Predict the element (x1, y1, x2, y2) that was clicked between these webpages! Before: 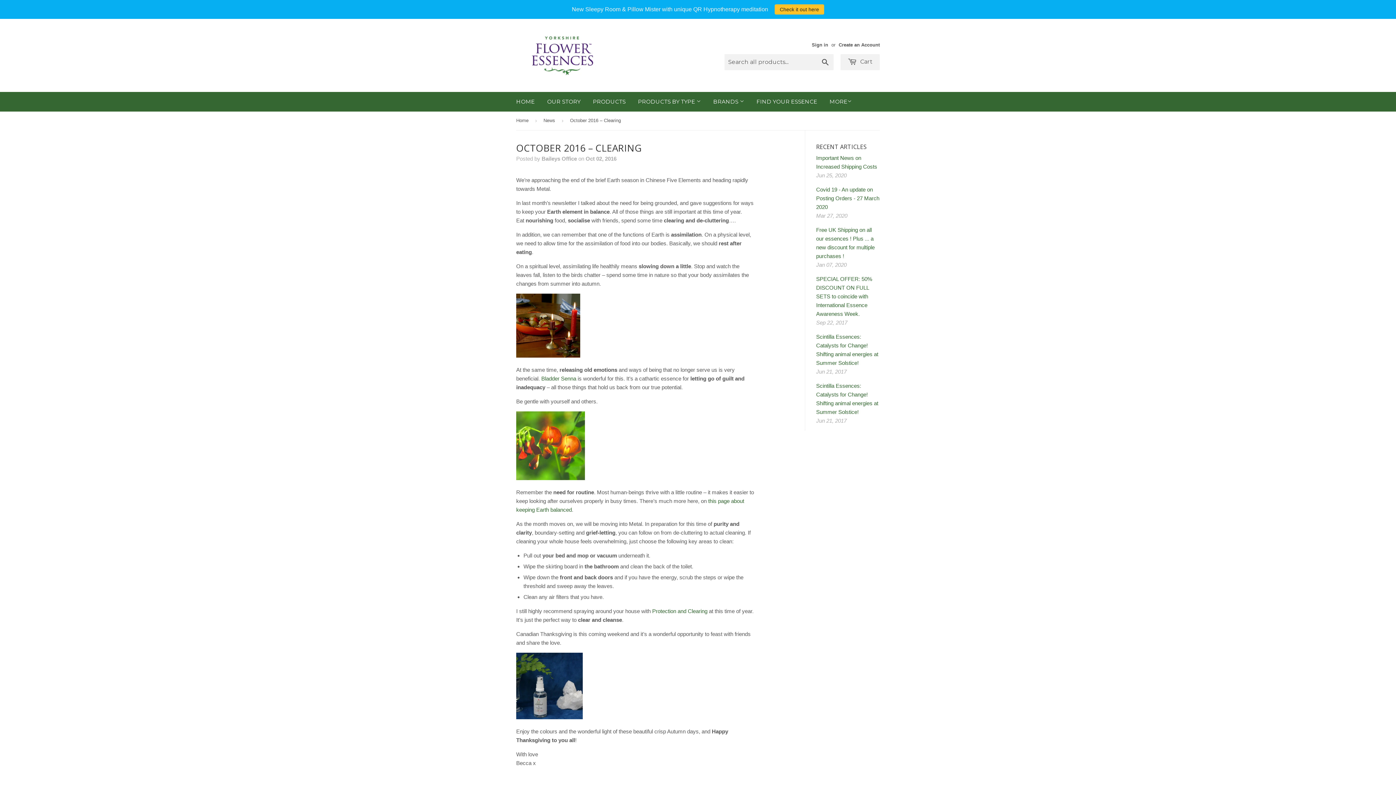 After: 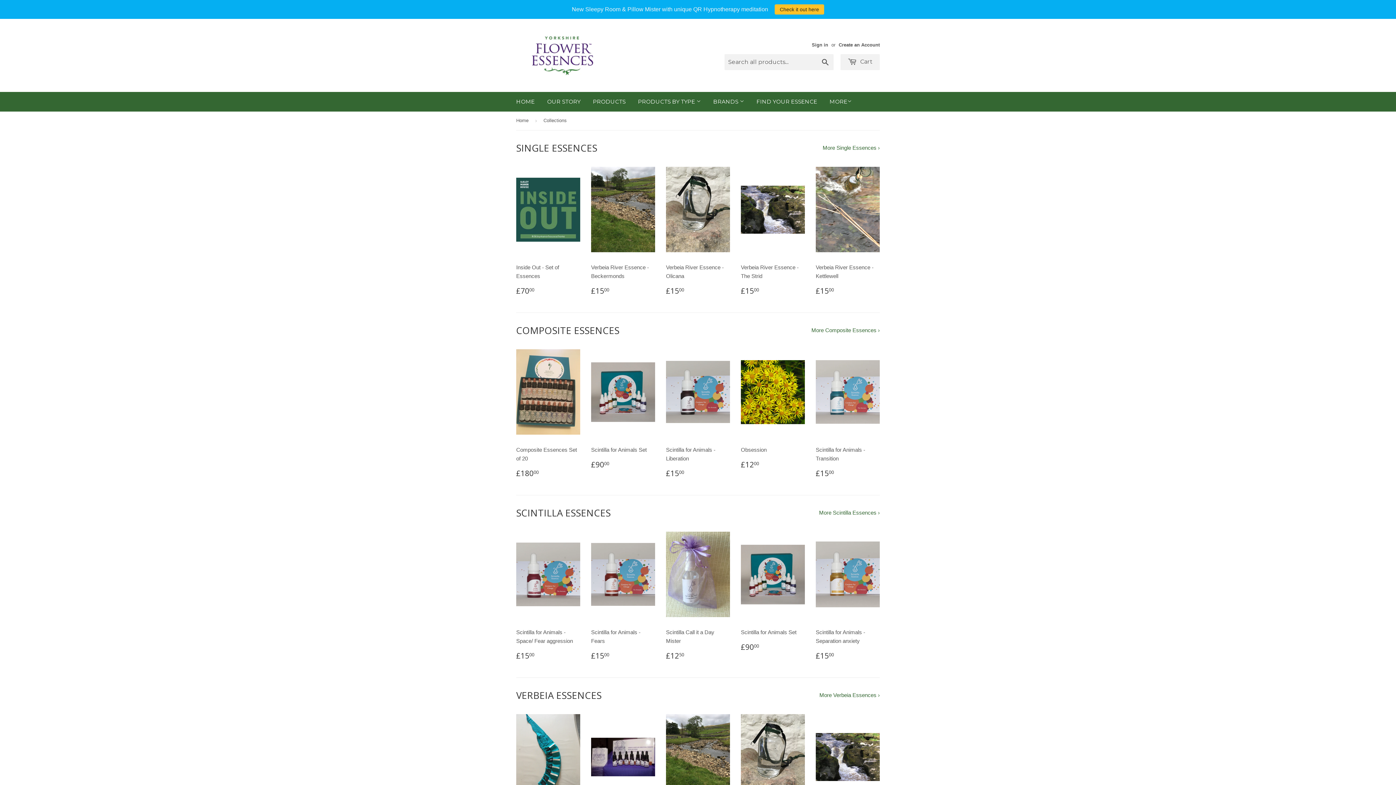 Action: label: PRODUCTS BY TYPE  bbox: (632, 92, 706, 111)